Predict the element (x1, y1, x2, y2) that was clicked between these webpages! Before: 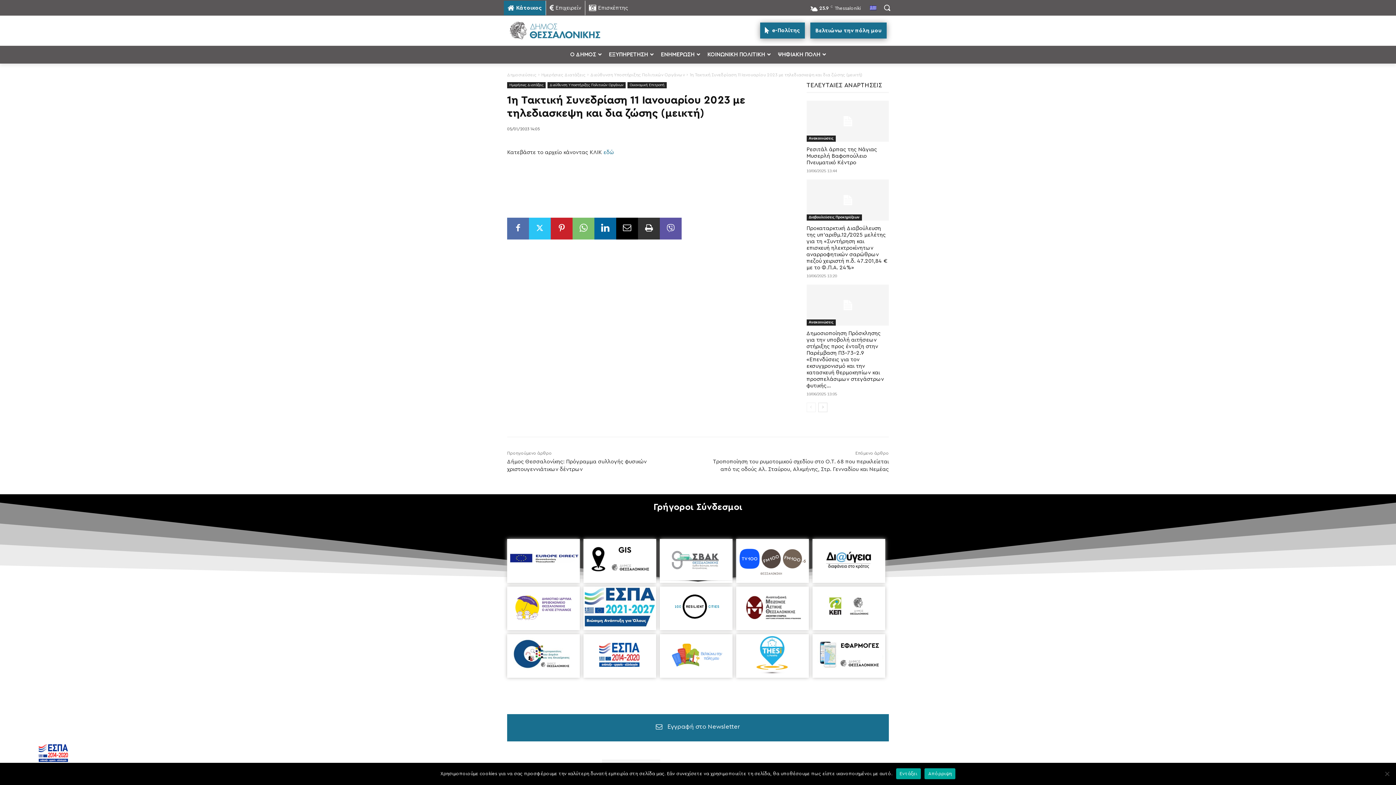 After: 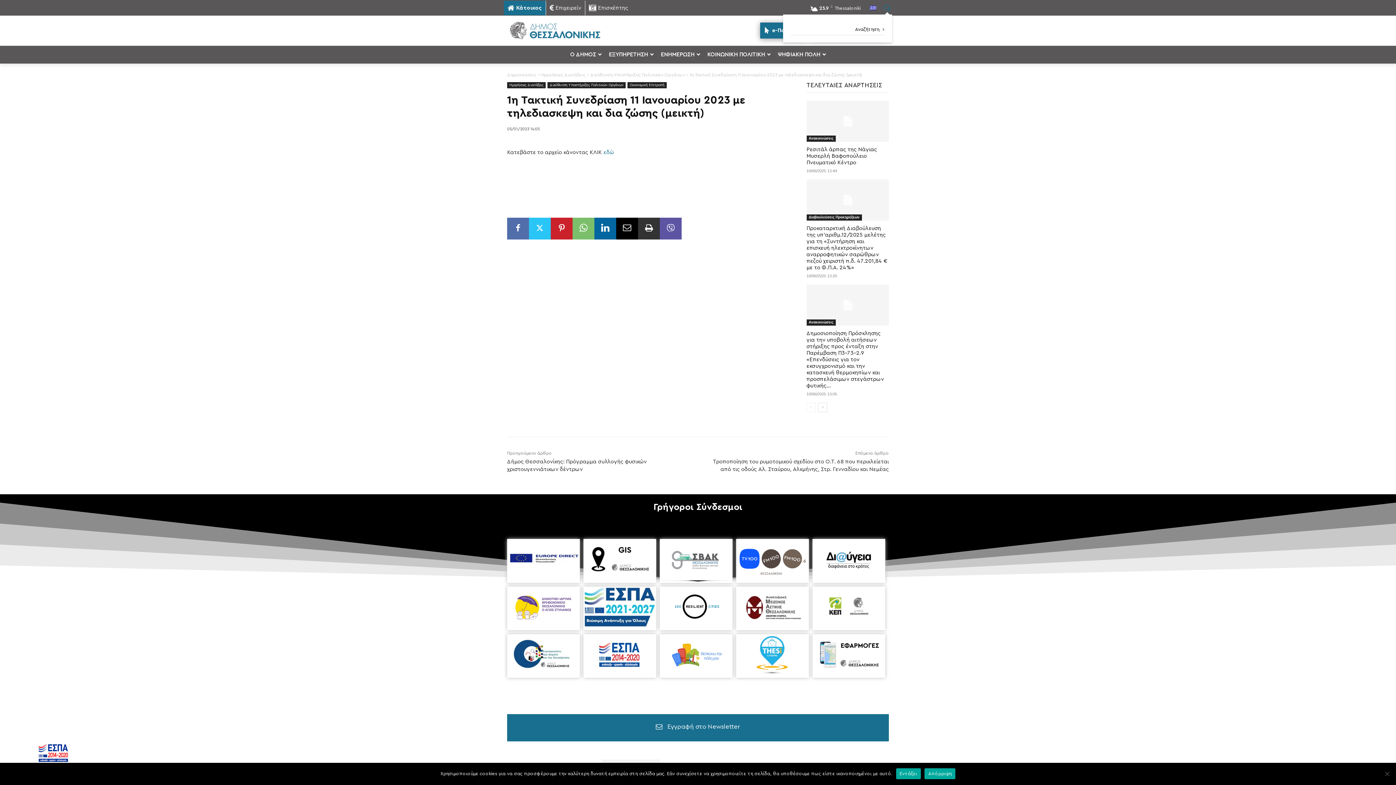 Action: label: Search bbox: (882, 2, 892, 12)